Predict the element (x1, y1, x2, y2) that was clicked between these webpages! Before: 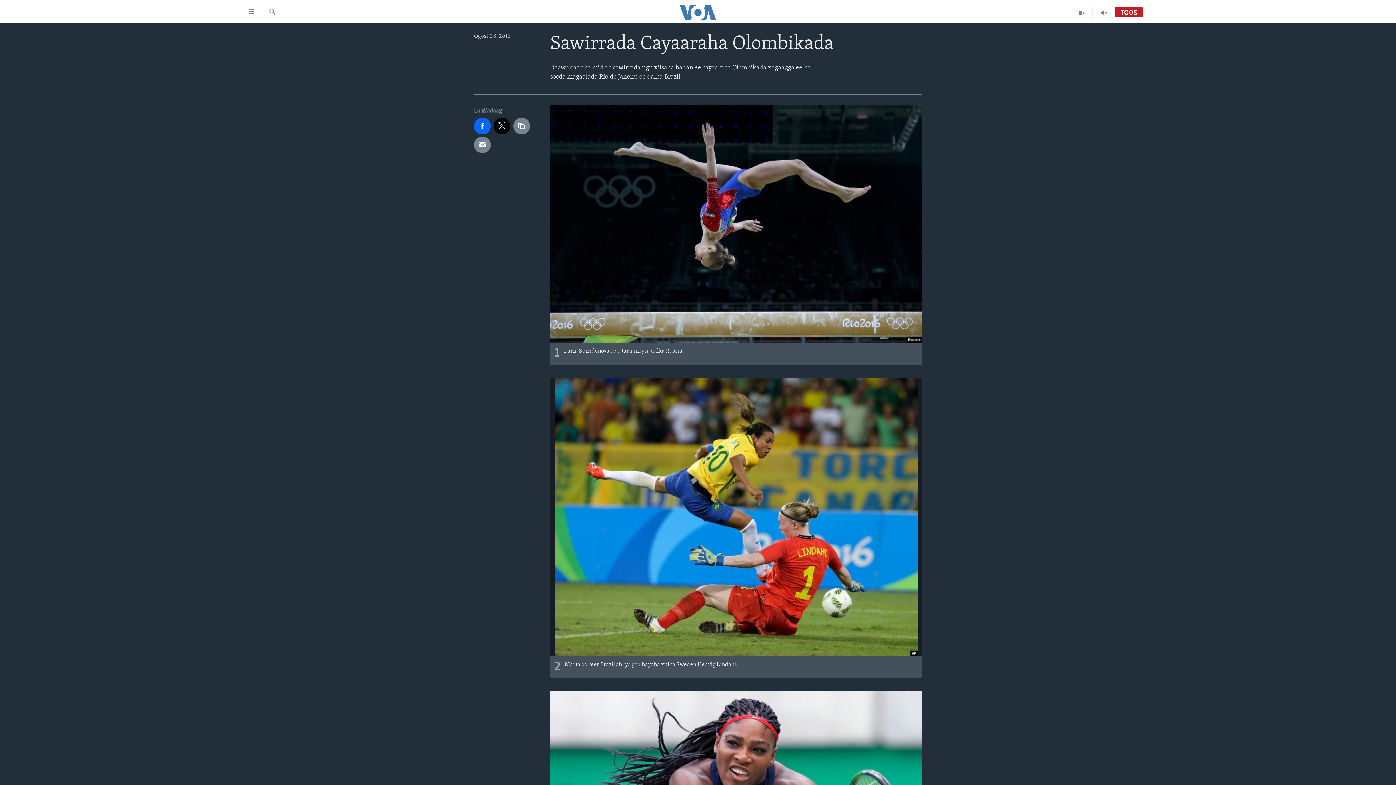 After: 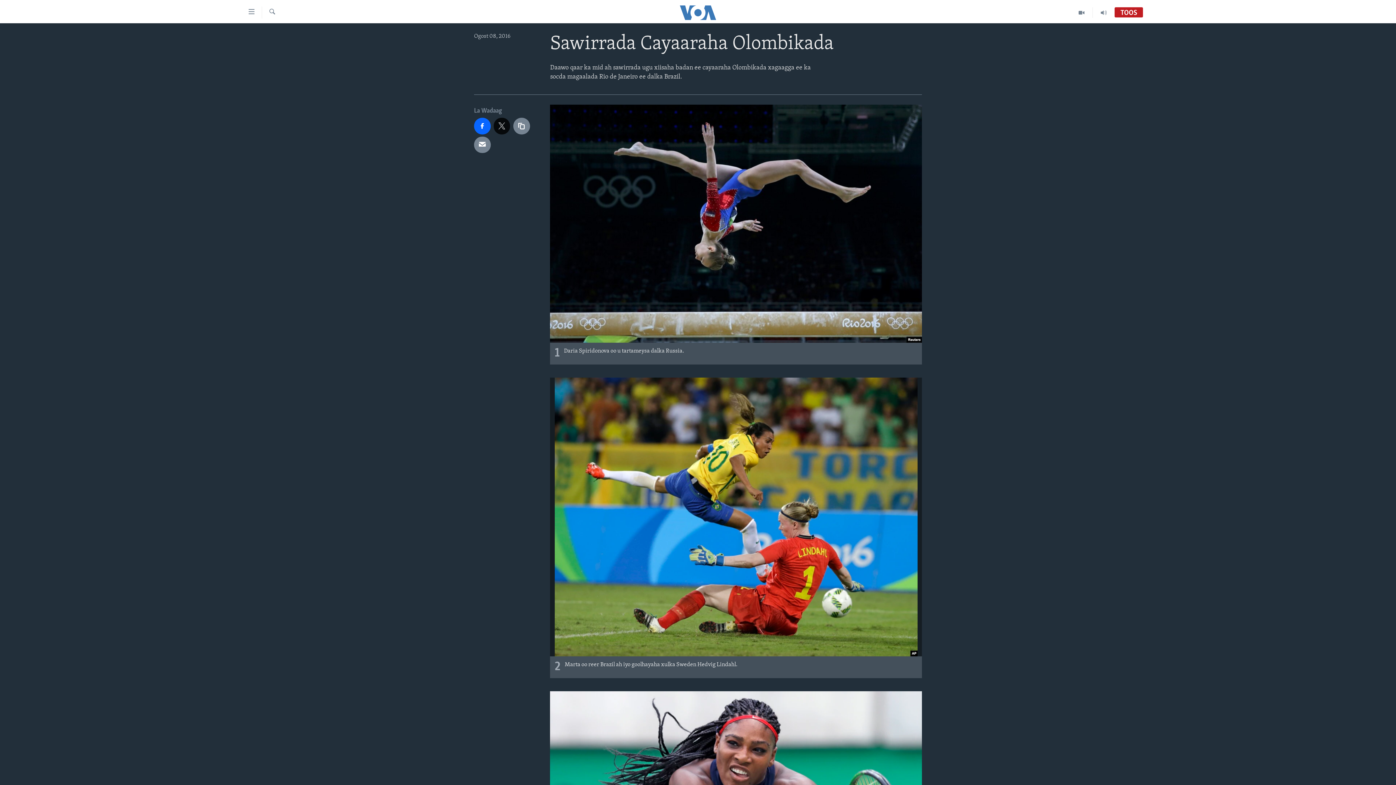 Action: bbox: (493, 117, 510, 134)